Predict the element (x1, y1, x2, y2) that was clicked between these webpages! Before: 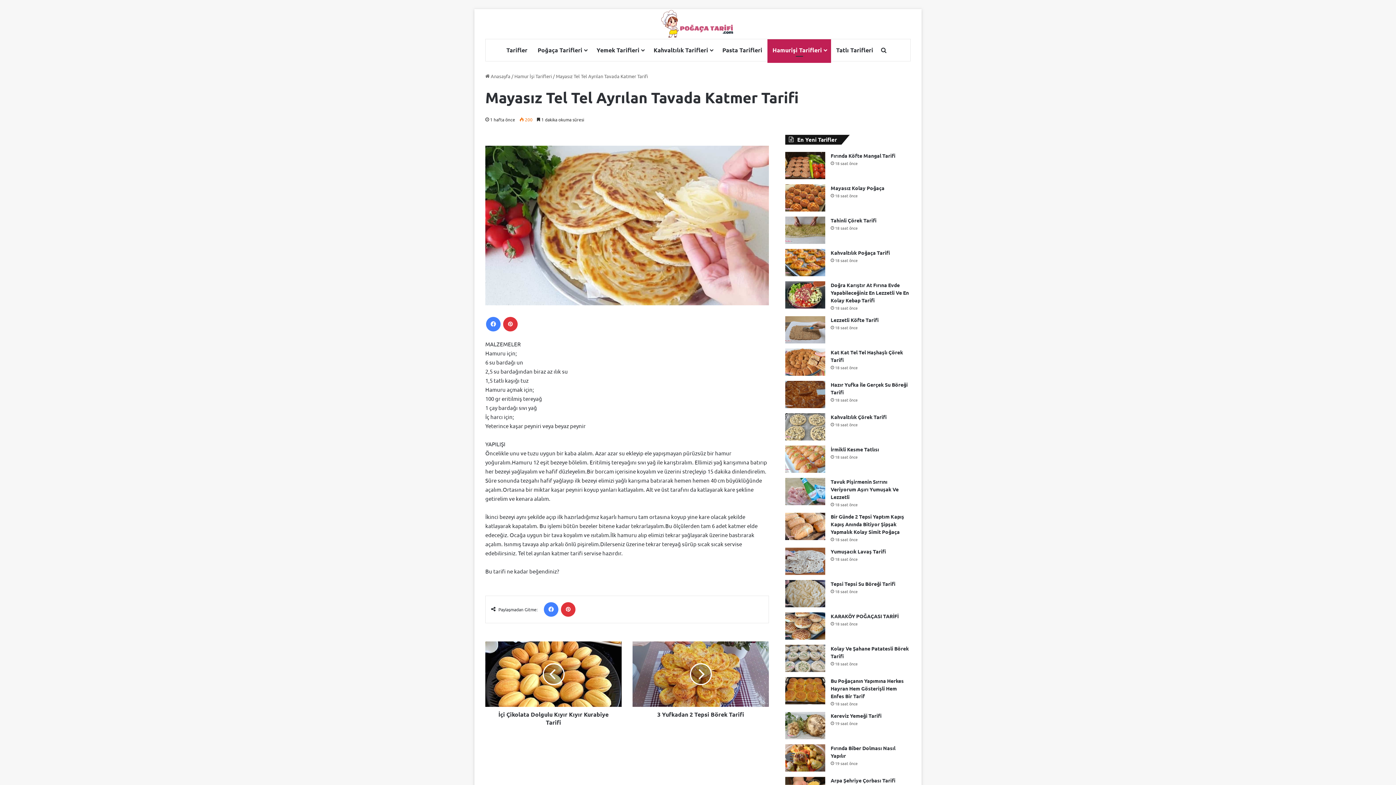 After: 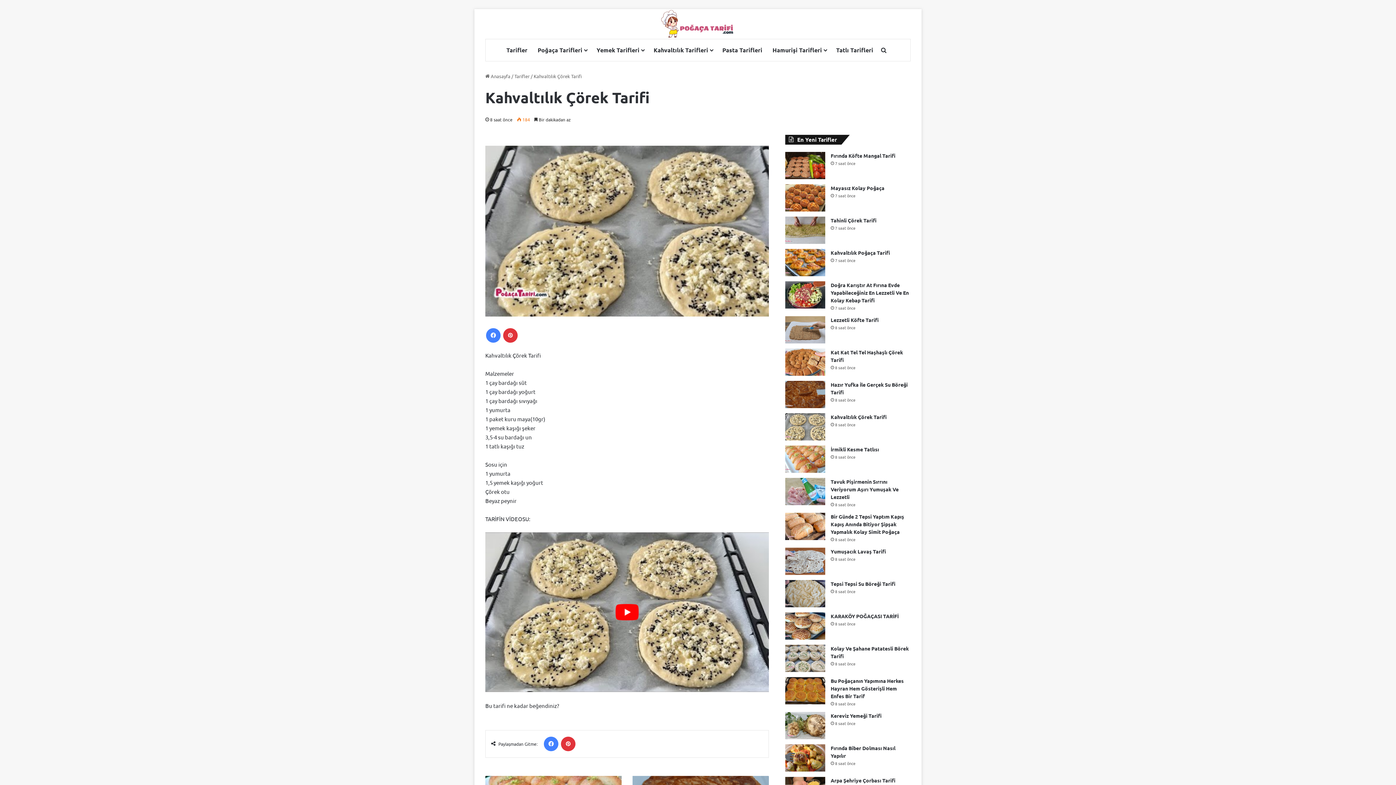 Action: label: Kahvaltılık Çörek Tarifi bbox: (785, 413, 825, 440)